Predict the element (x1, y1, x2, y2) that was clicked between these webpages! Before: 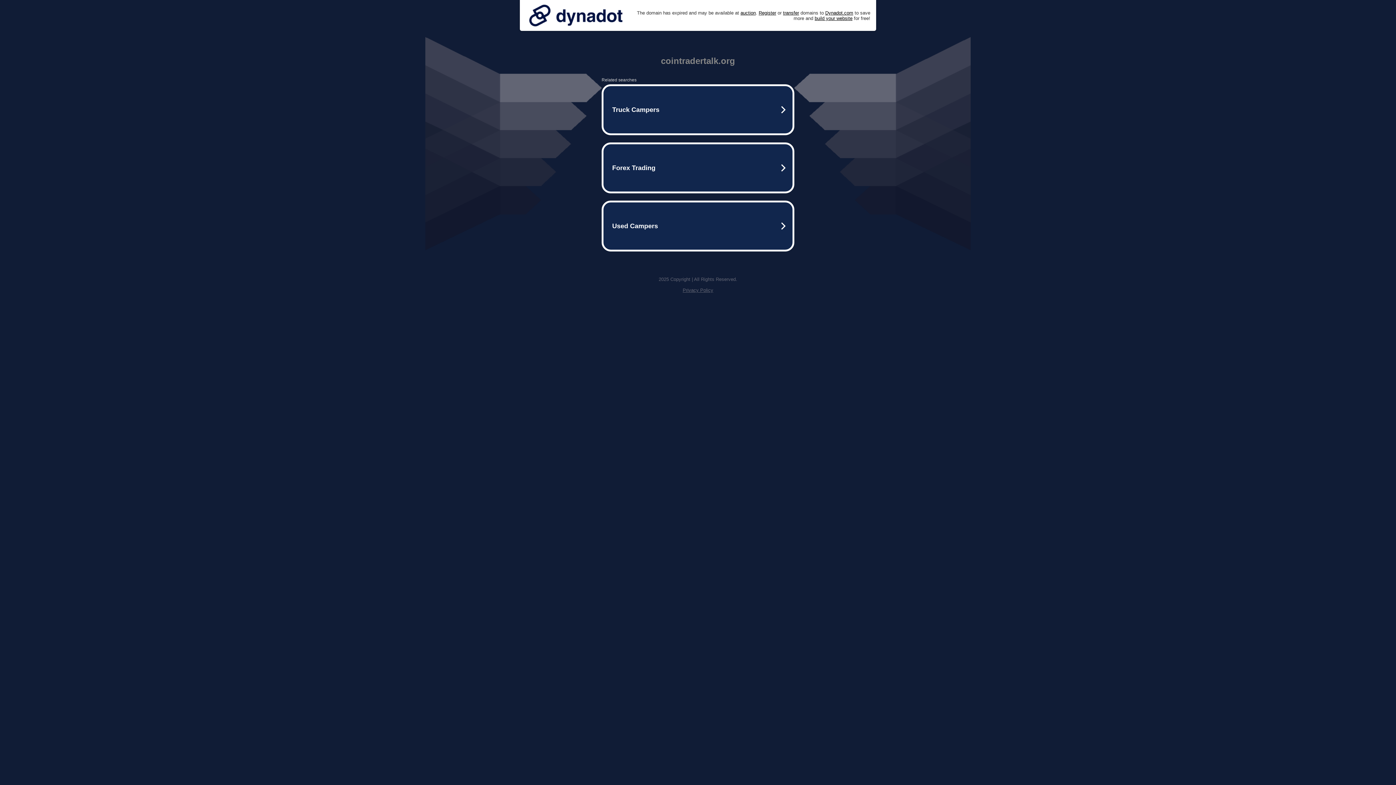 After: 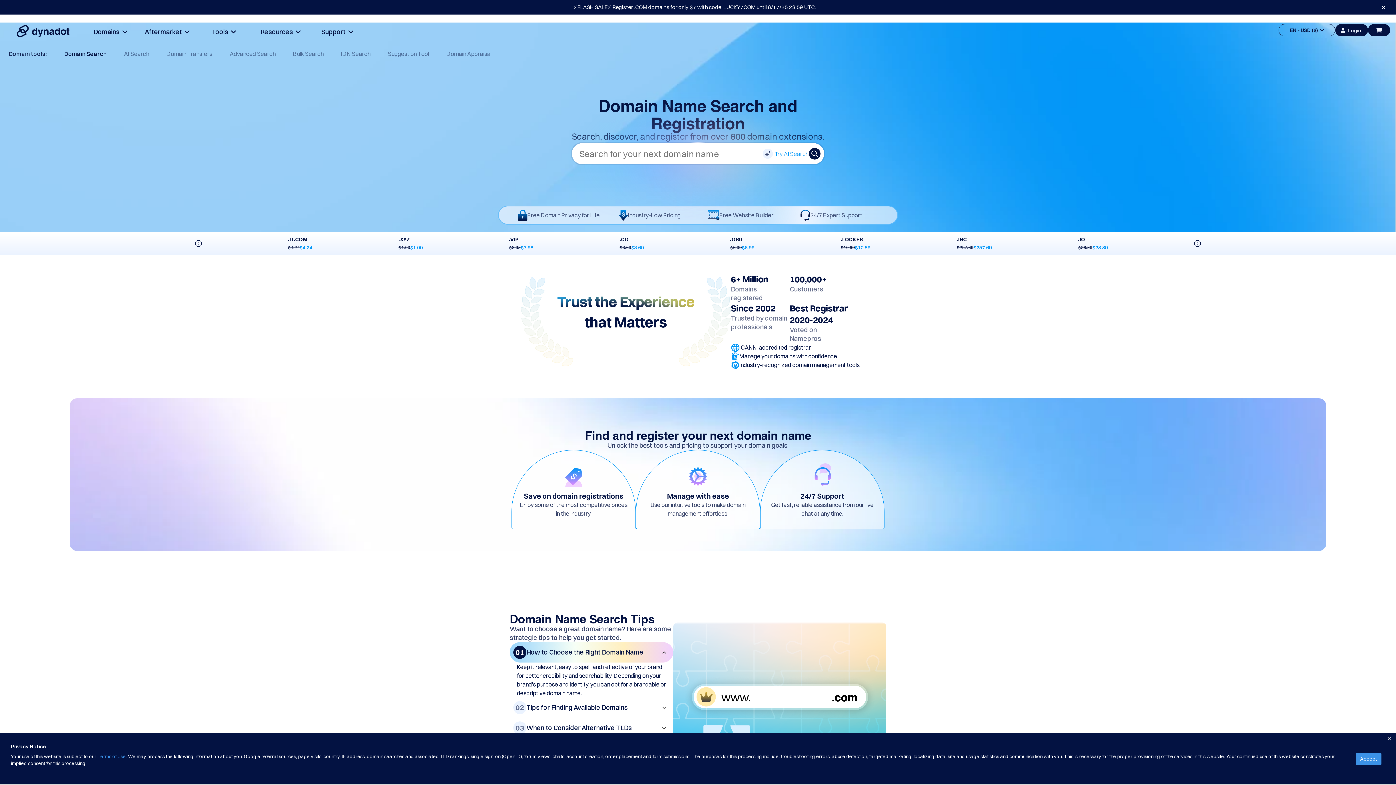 Action: bbox: (758, 10, 776, 15) label: Register